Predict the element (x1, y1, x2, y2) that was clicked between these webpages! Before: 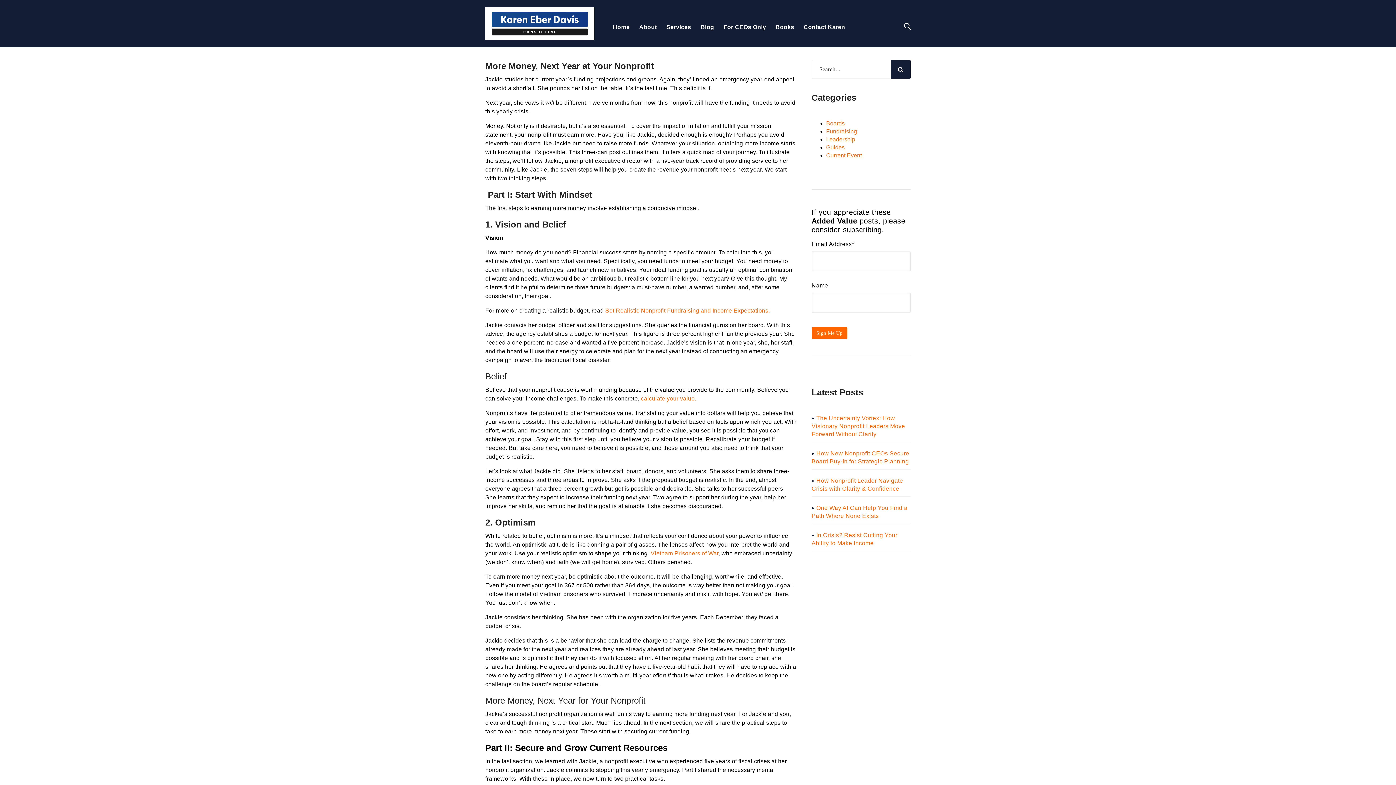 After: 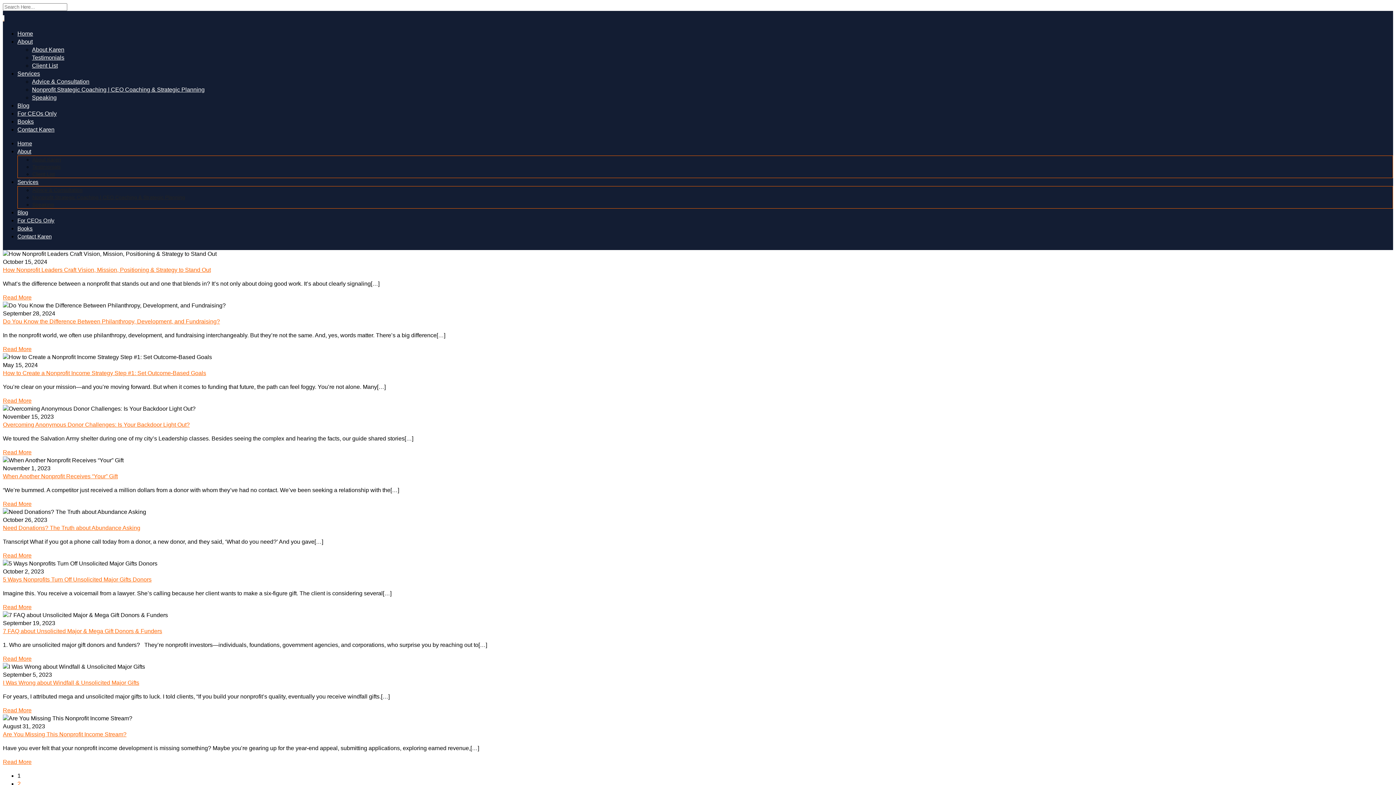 Action: label: Fundraising bbox: (826, 128, 857, 134)